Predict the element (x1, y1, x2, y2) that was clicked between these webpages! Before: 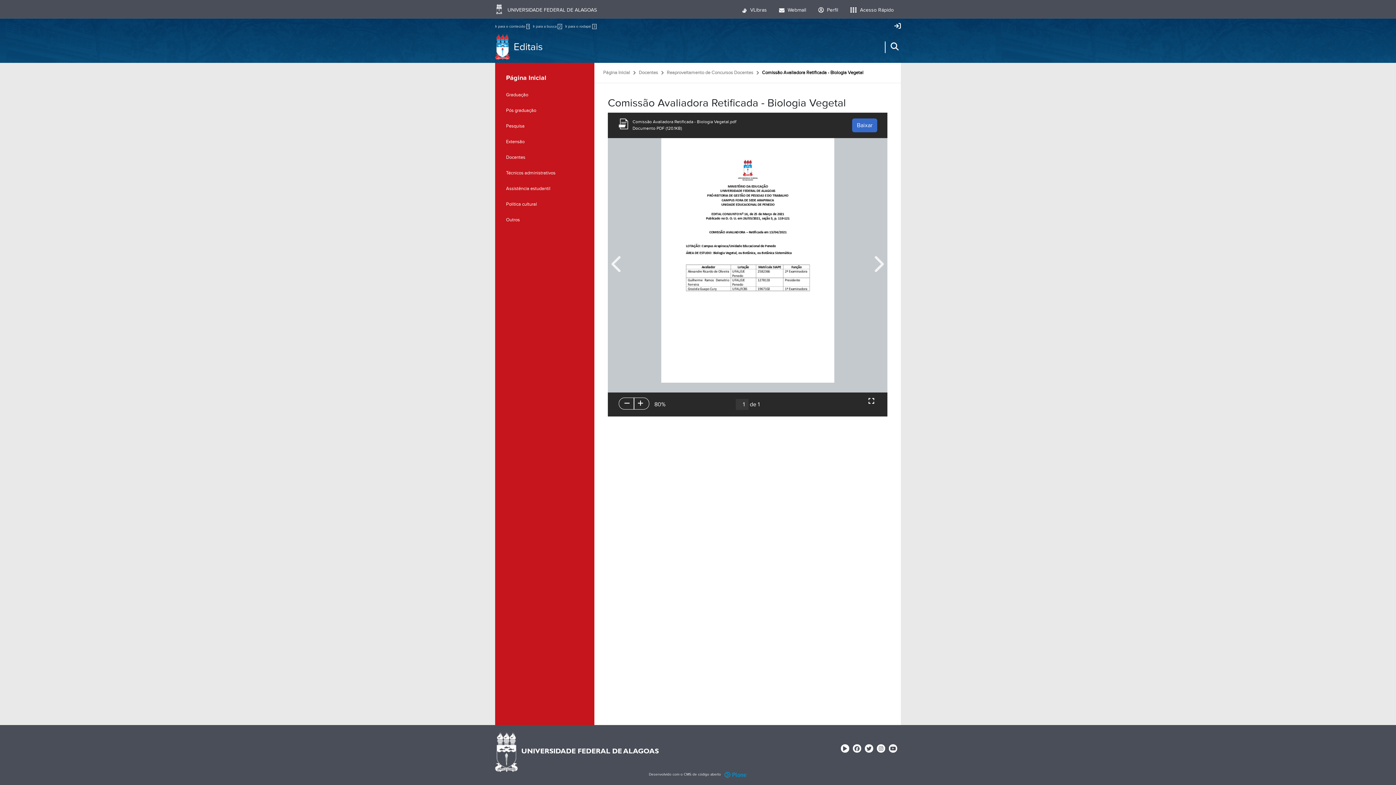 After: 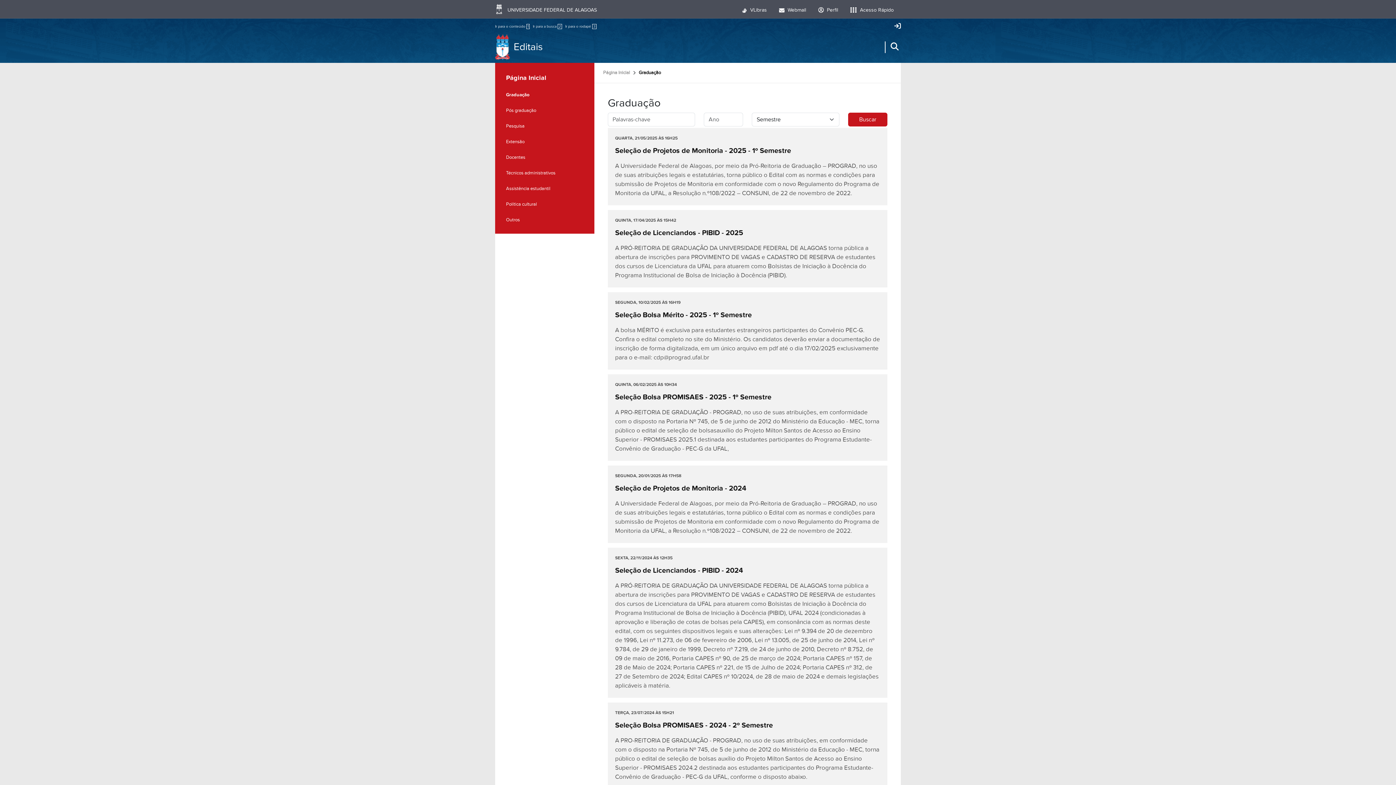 Action: label: Graduação bbox: (495, 87, 594, 102)